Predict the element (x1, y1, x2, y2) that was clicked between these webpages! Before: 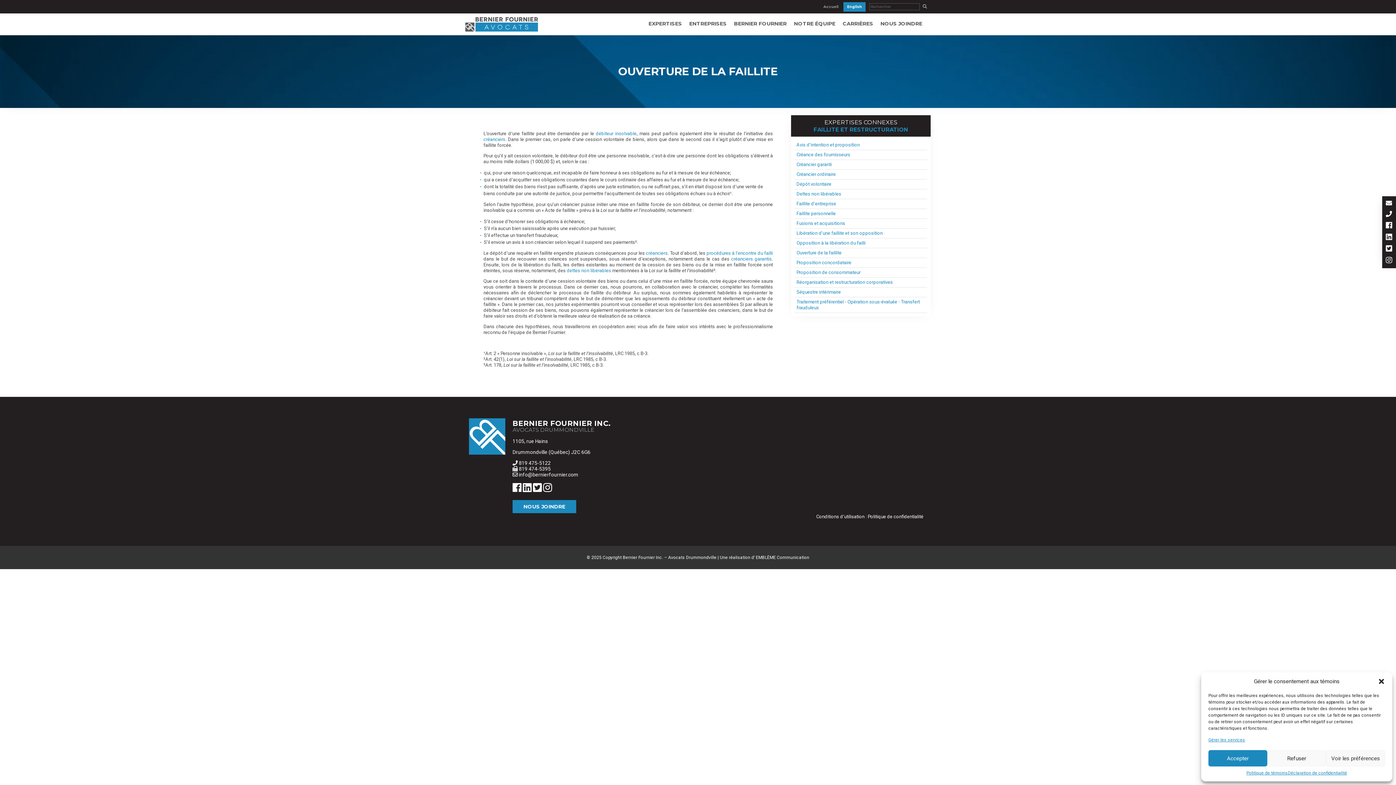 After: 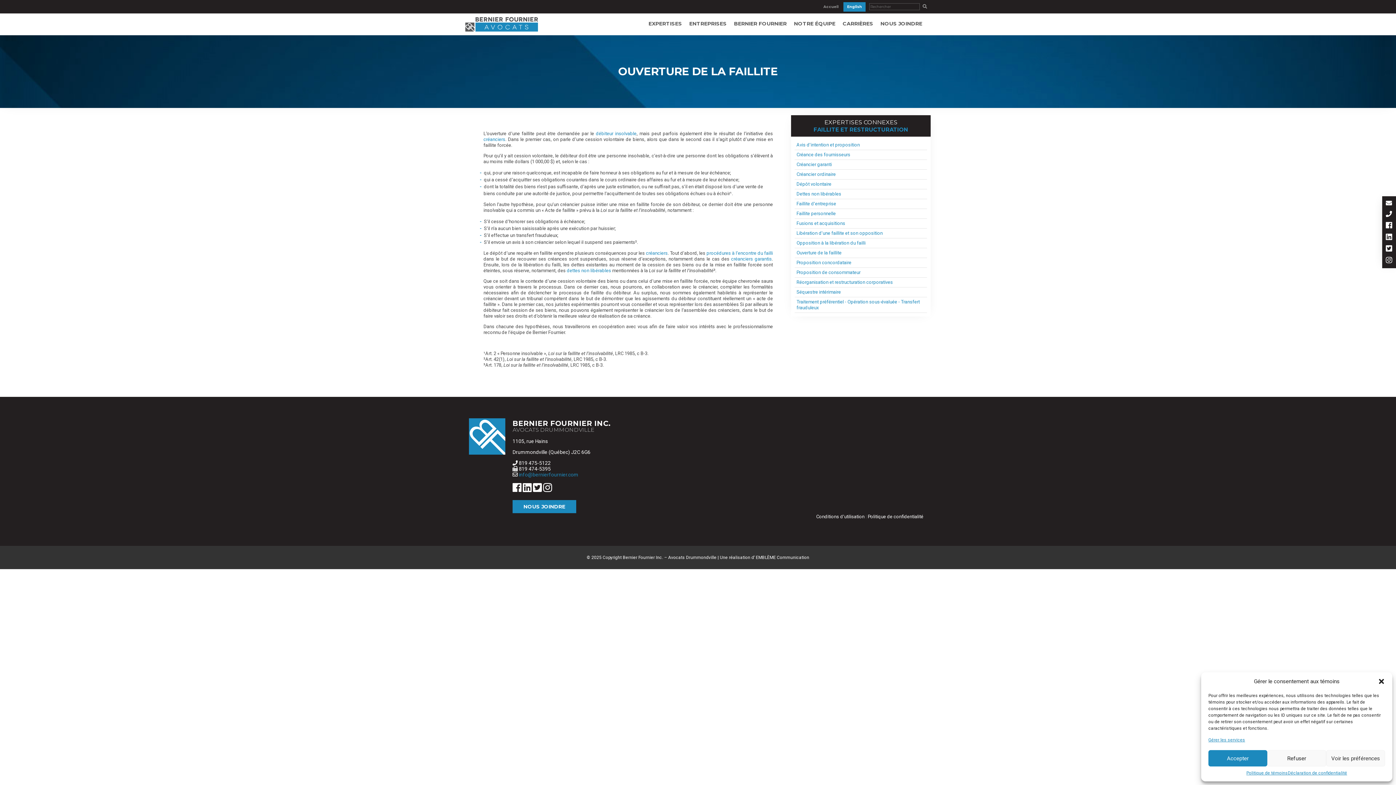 Action: label:  info@bernierfournier.com bbox: (517, 472, 578, 477)